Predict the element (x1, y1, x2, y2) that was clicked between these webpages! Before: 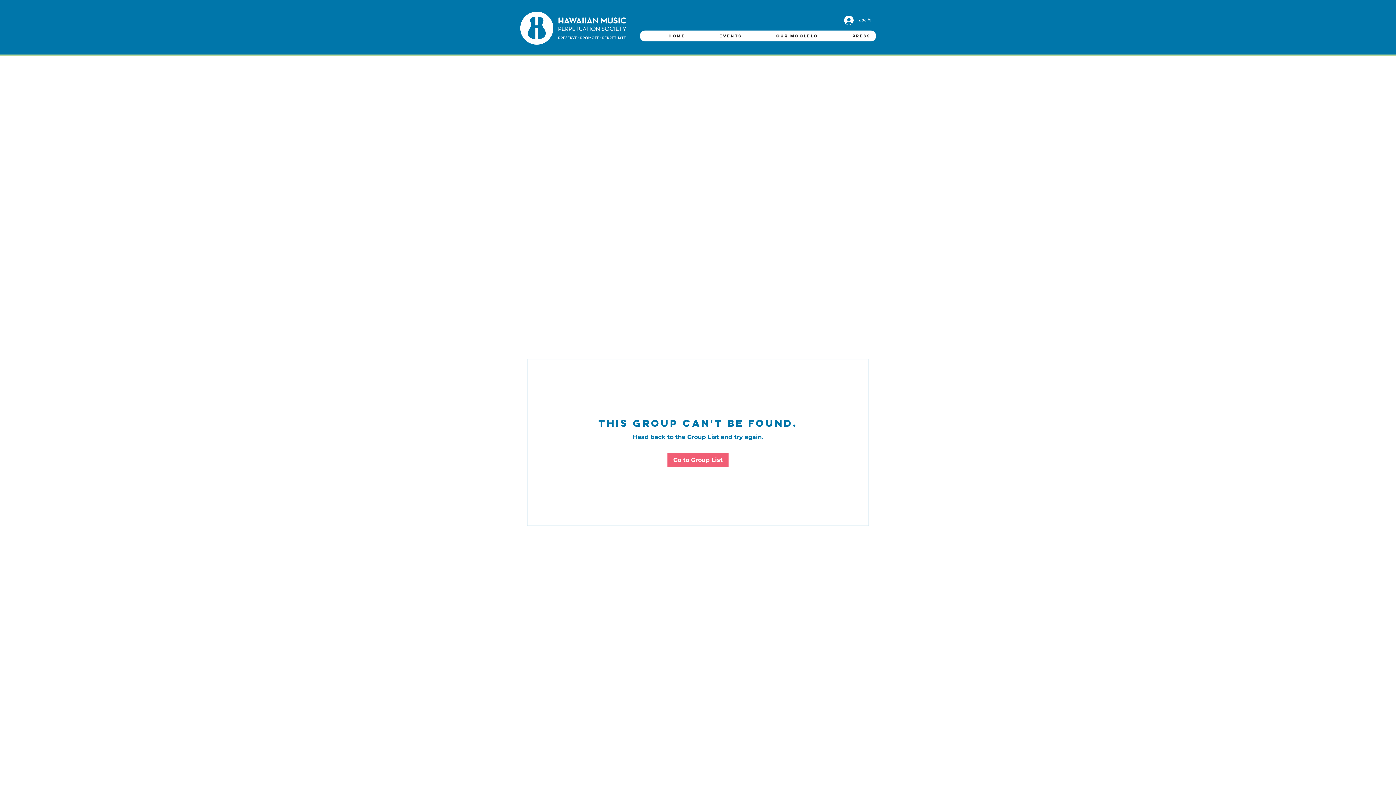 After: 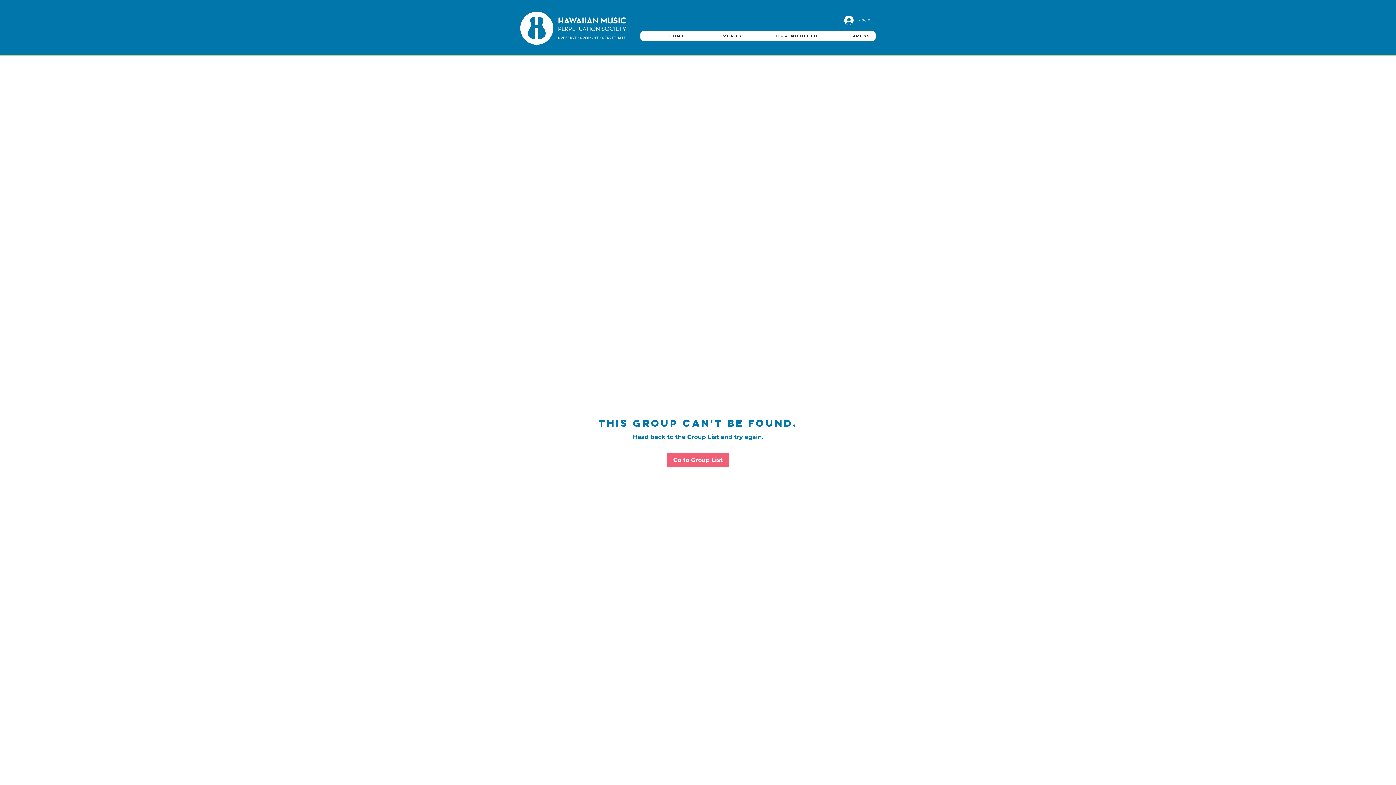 Action: bbox: (839, 13, 876, 27) label: Log In